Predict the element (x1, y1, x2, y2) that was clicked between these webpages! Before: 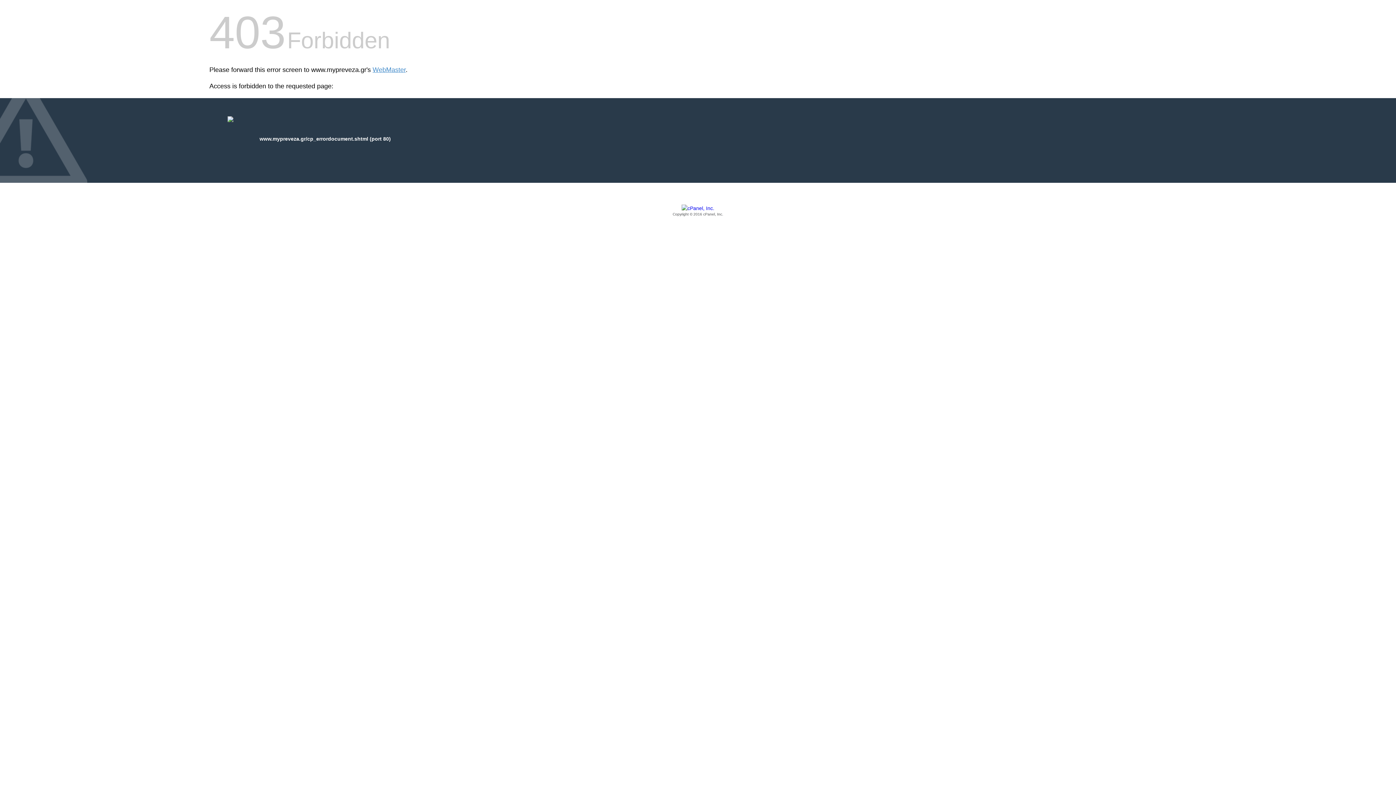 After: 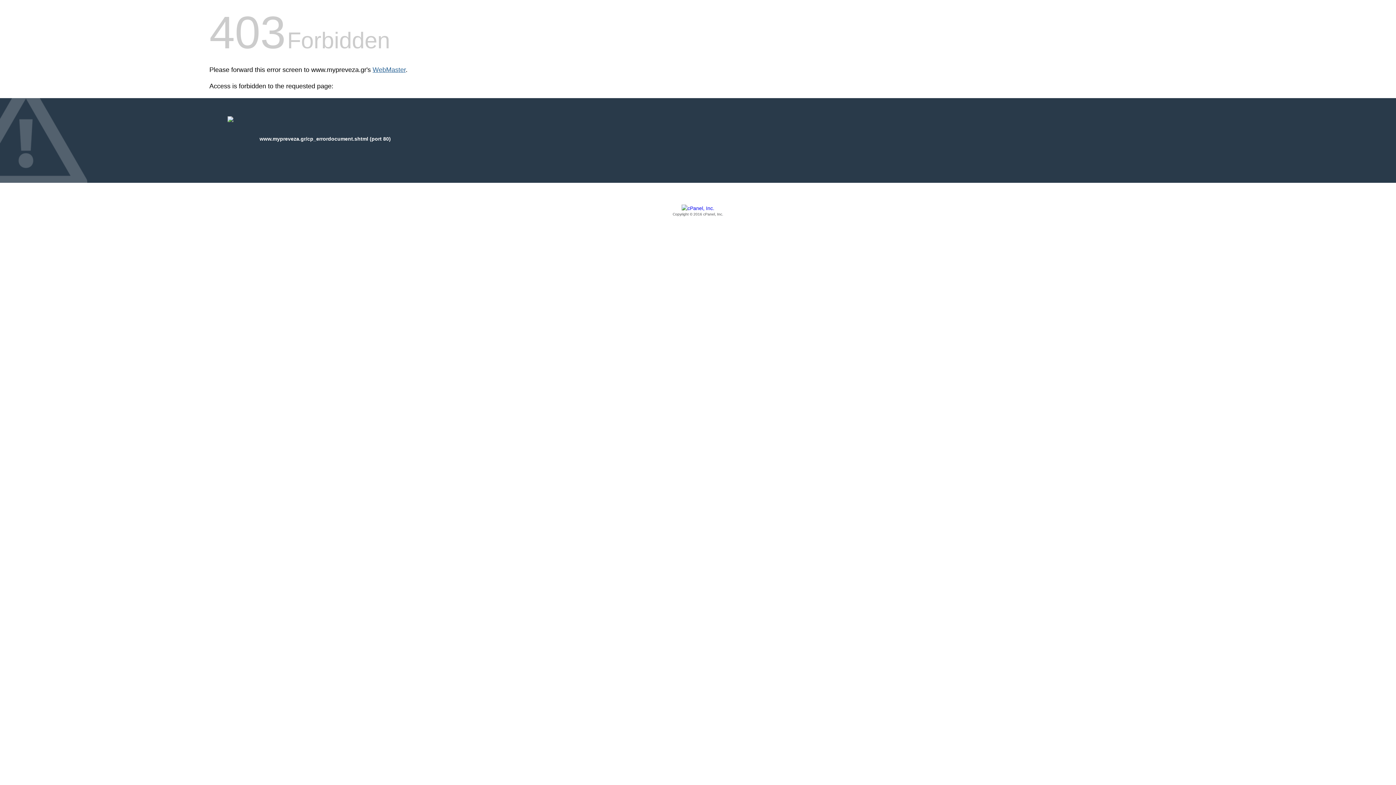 Action: label: WebMaster bbox: (372, 66, 405, 73)